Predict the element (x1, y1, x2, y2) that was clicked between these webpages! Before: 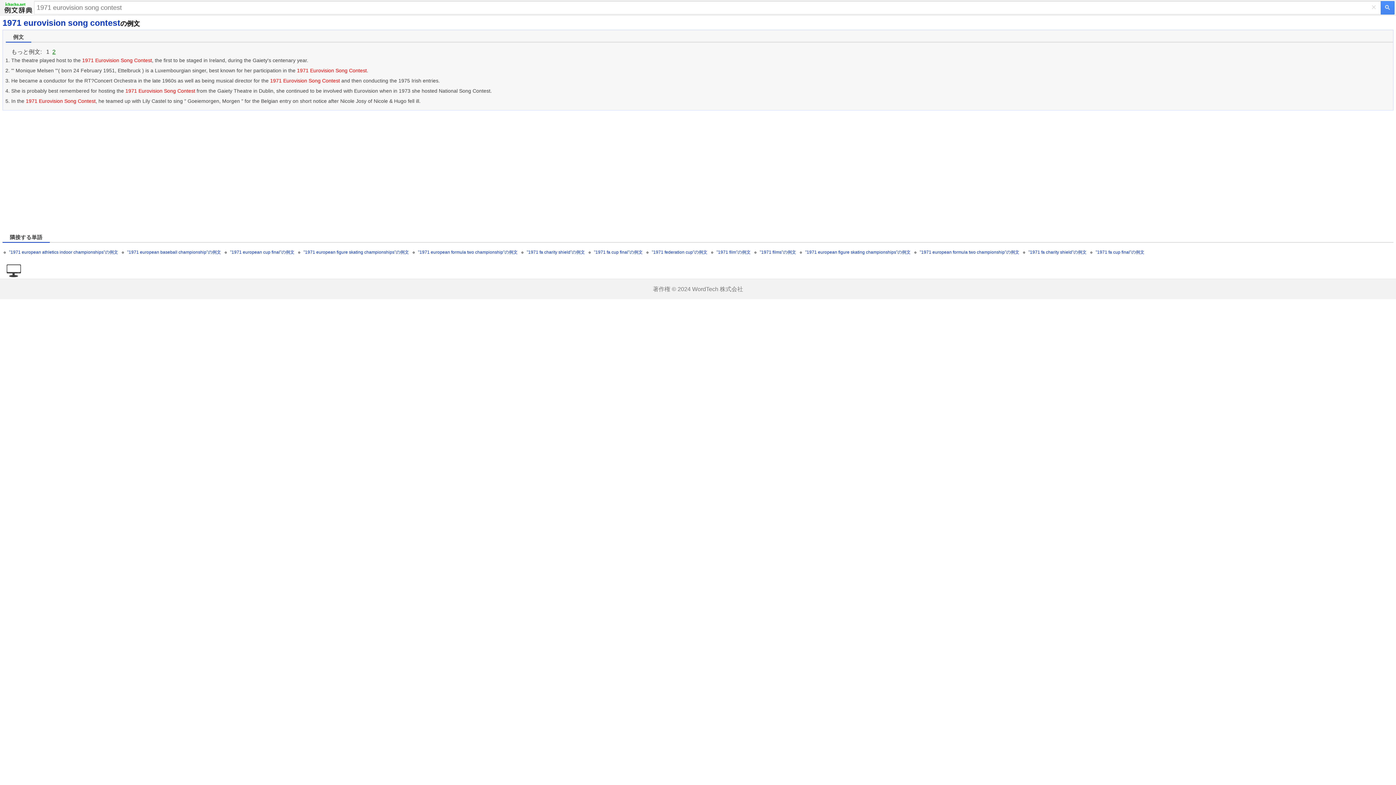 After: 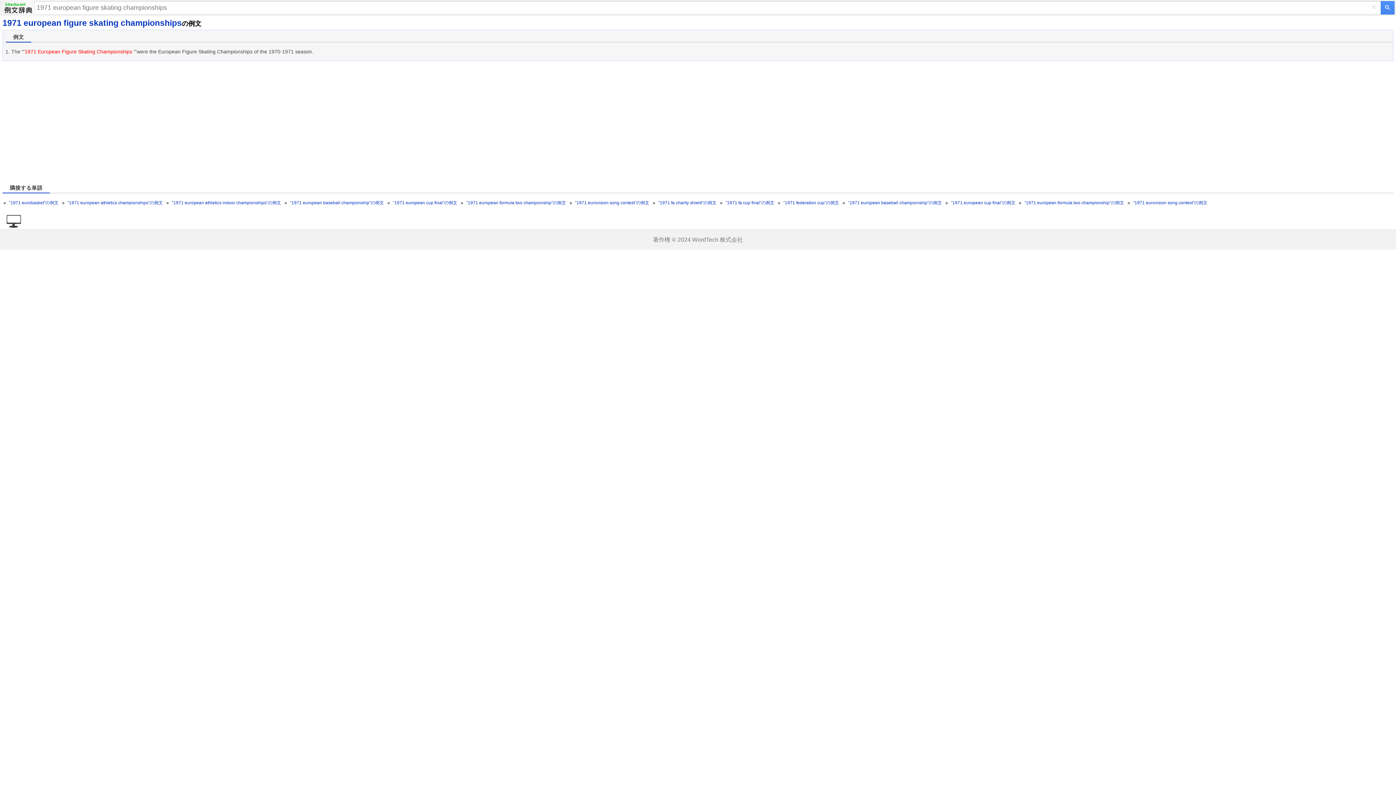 Action: label: "1971 european figure skating championships"の例文 bbox: (303, 249, 409, 254)